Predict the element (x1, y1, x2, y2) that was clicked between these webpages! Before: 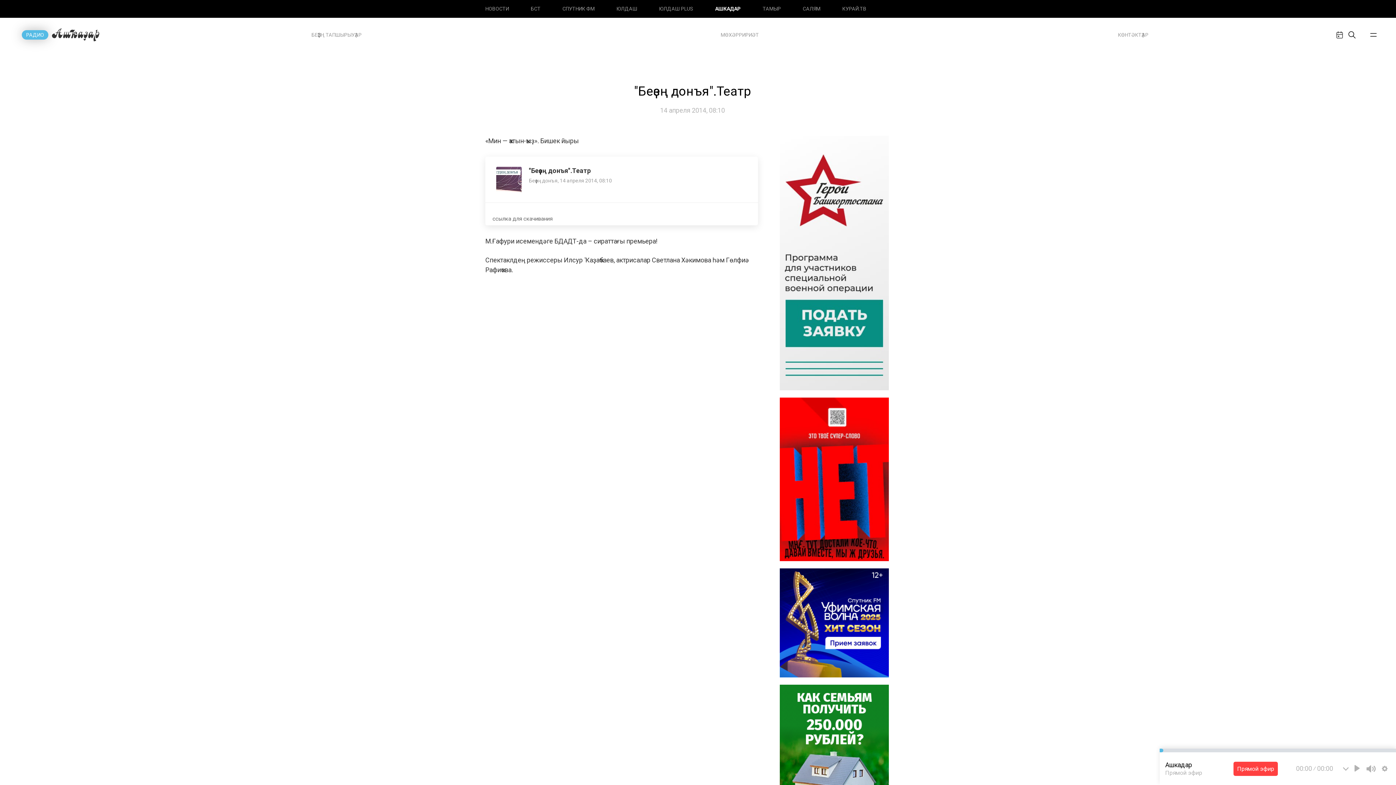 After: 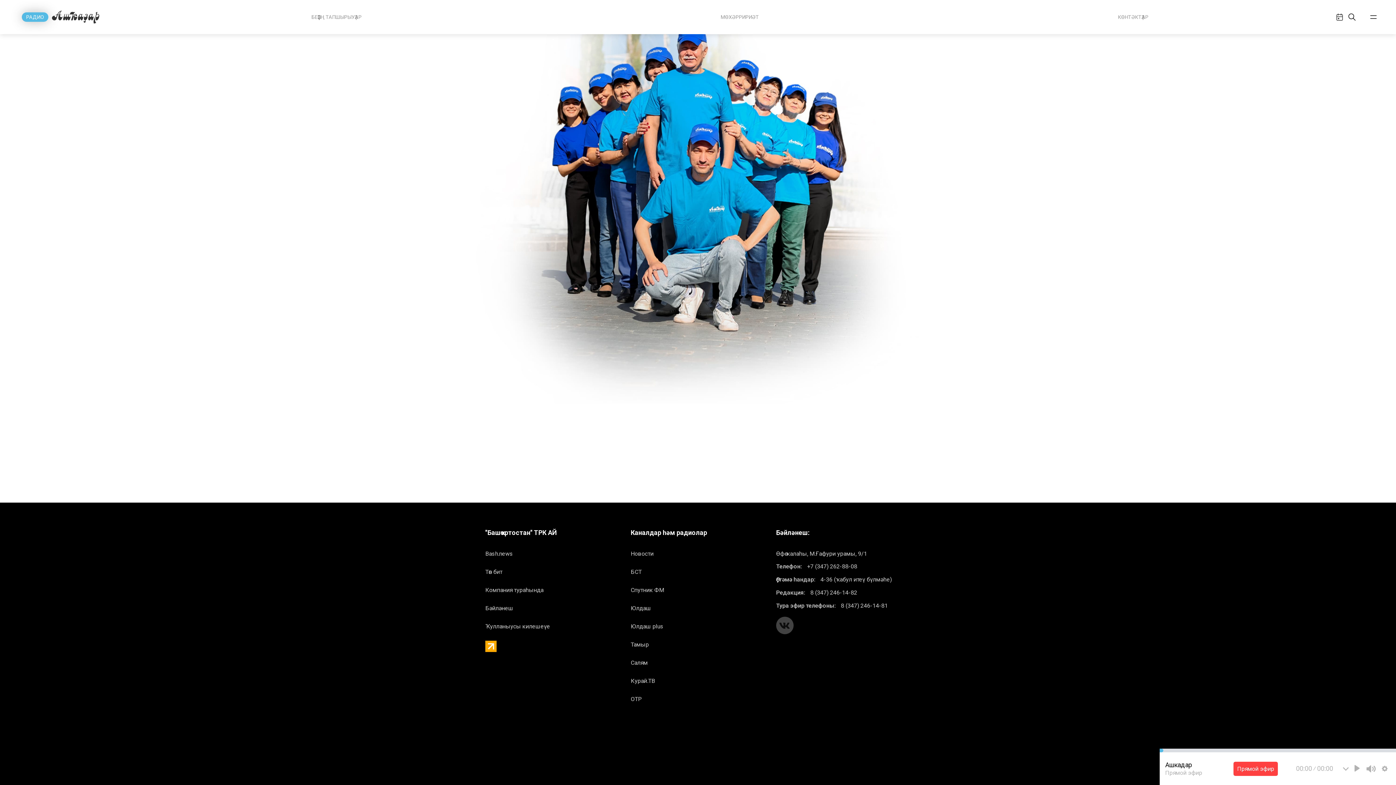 Action: bbox: (1118, 21, 1148, 48) label: КӨНТӘКТҘАР